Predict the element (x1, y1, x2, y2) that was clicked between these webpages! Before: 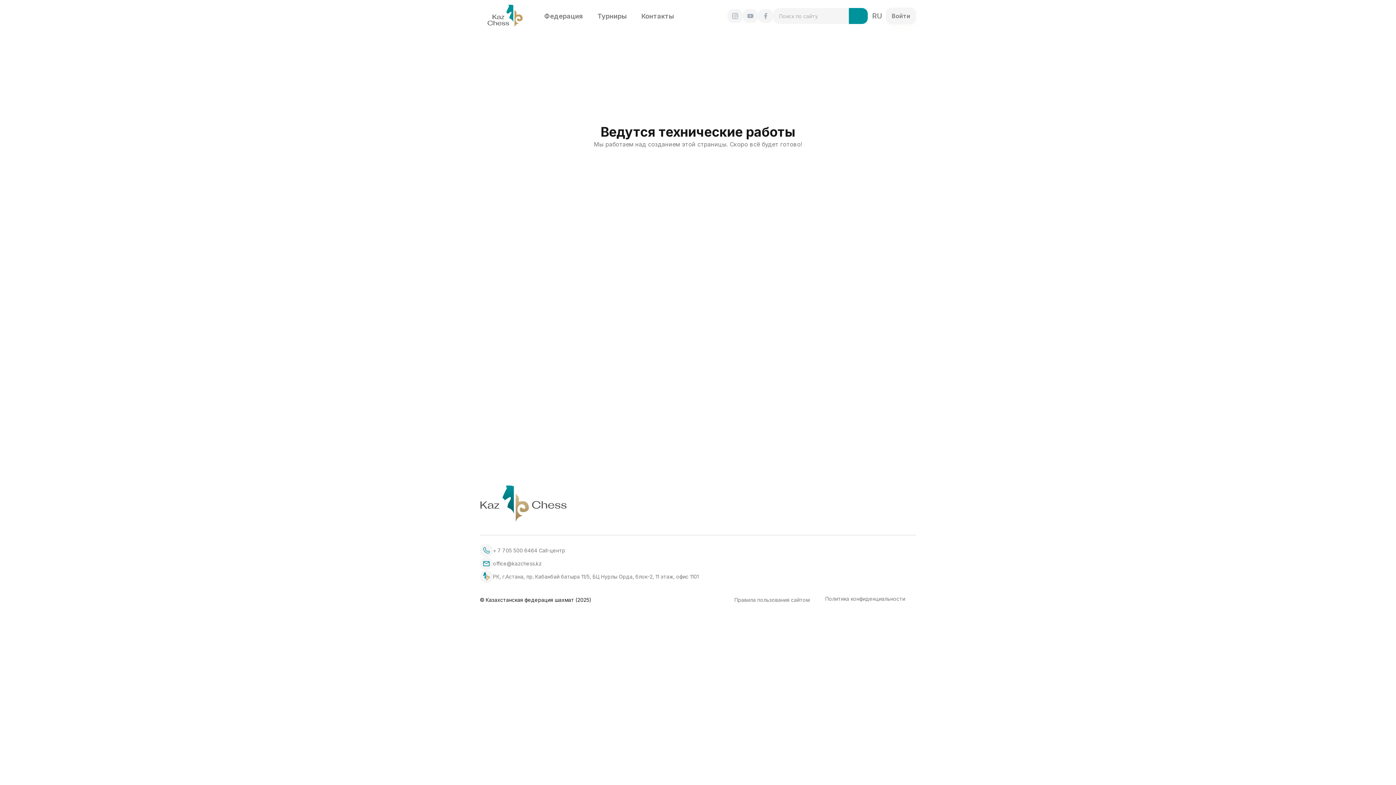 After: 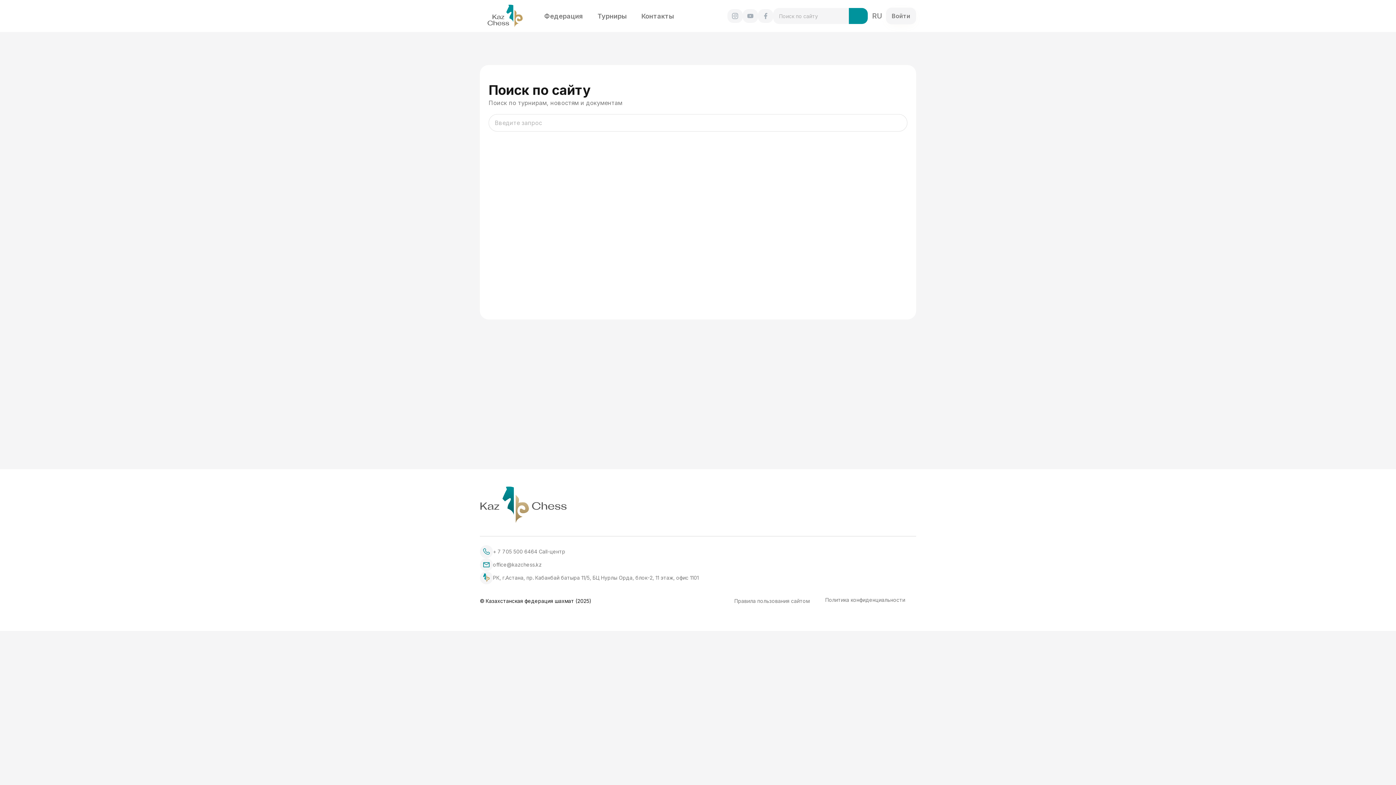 Action: bbox: (849, 8, 868, 24)